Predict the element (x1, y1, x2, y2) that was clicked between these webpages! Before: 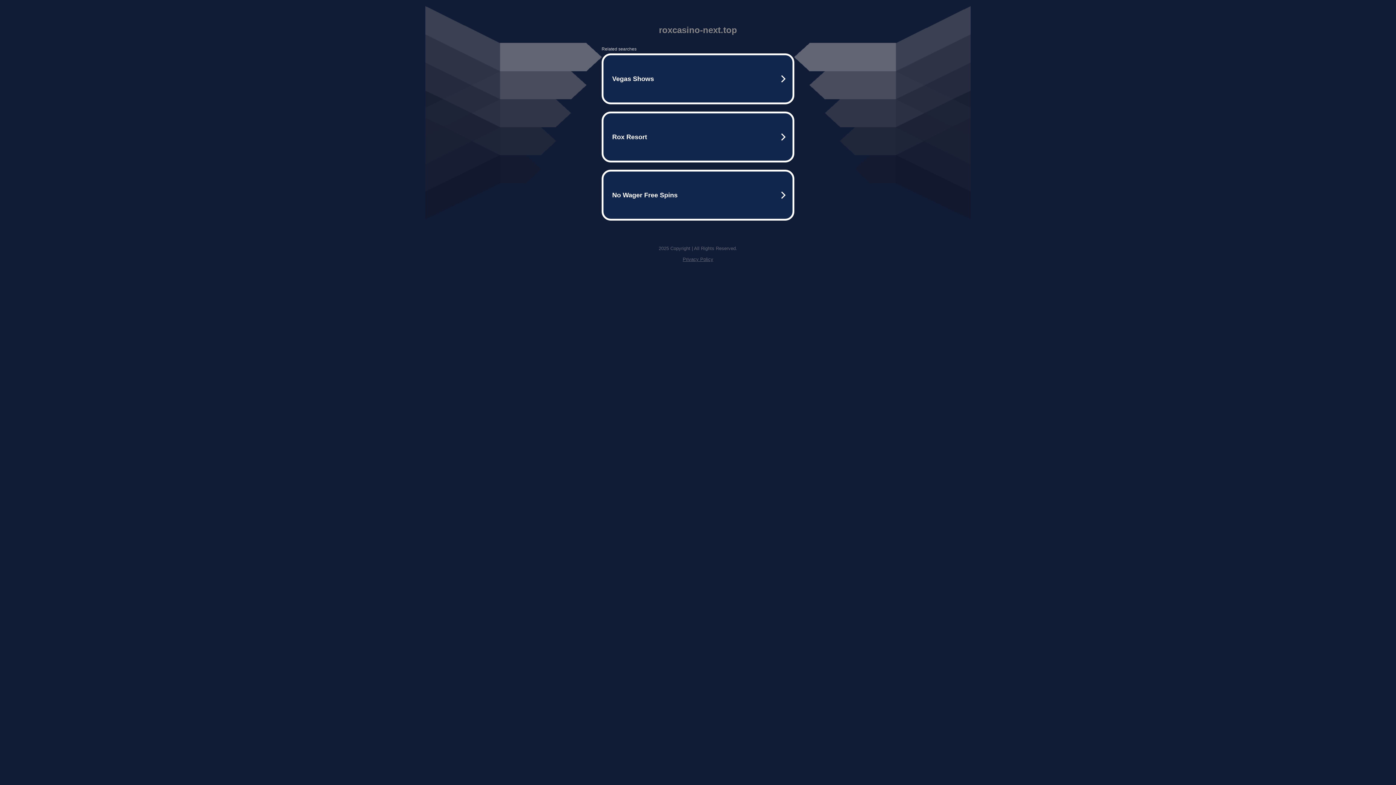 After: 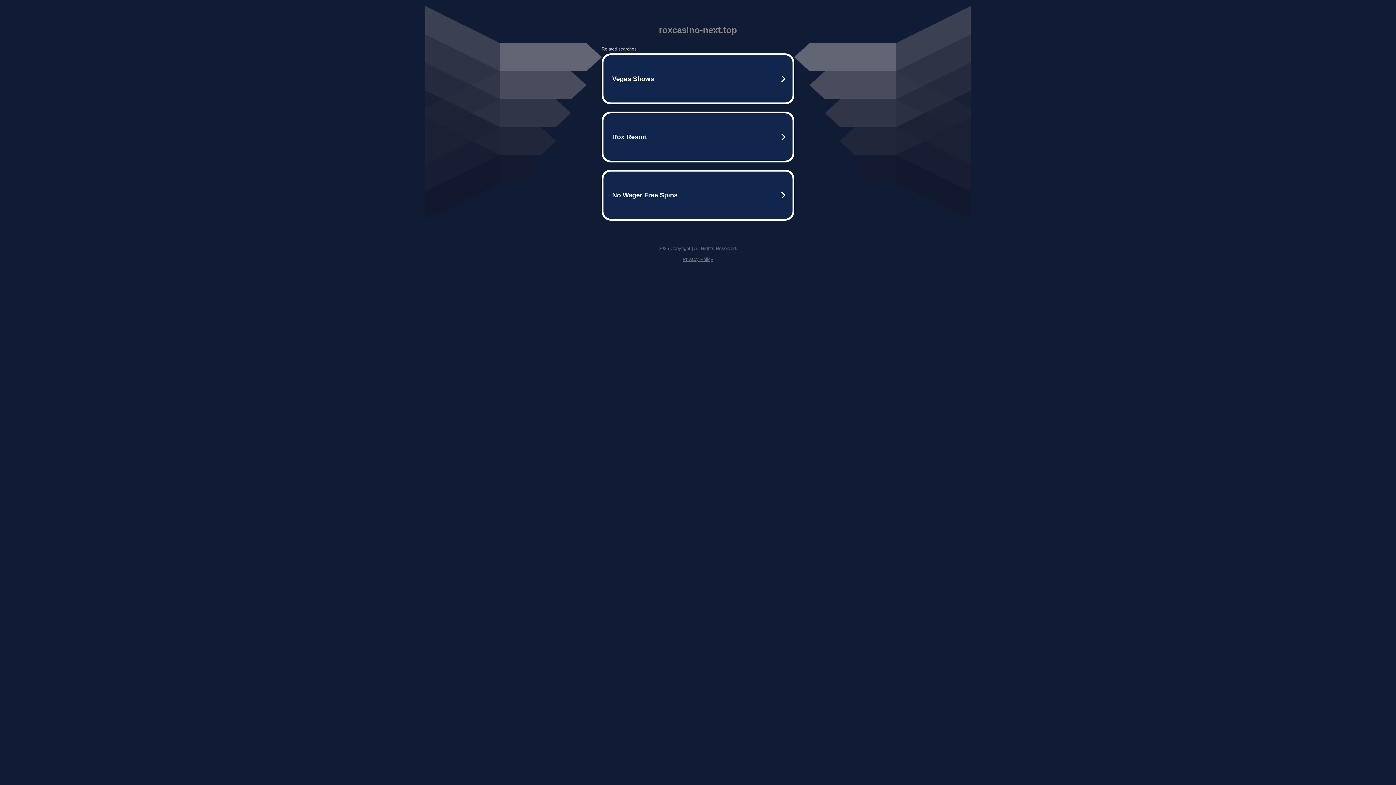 Action: bbox: (682, 256, 713, 262) label: Privacy Policy